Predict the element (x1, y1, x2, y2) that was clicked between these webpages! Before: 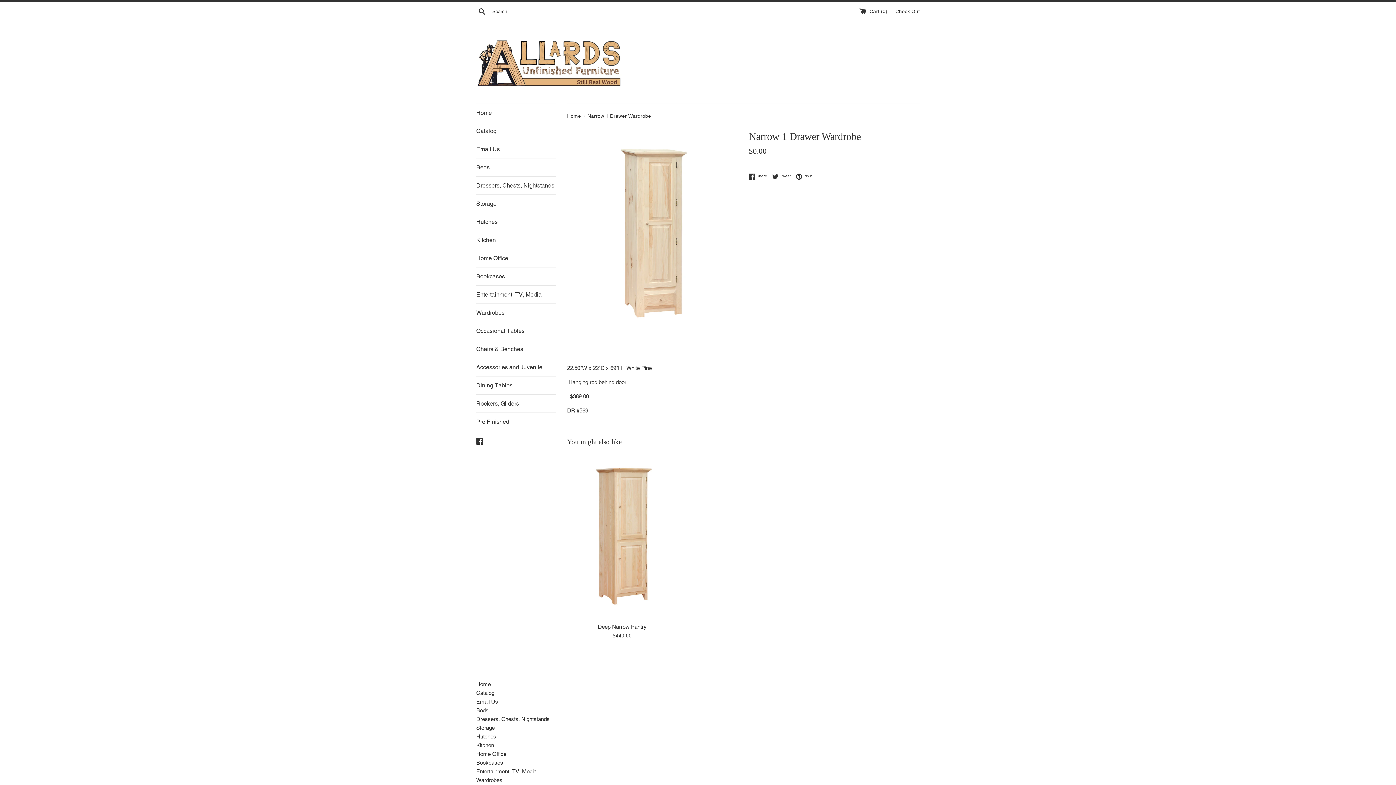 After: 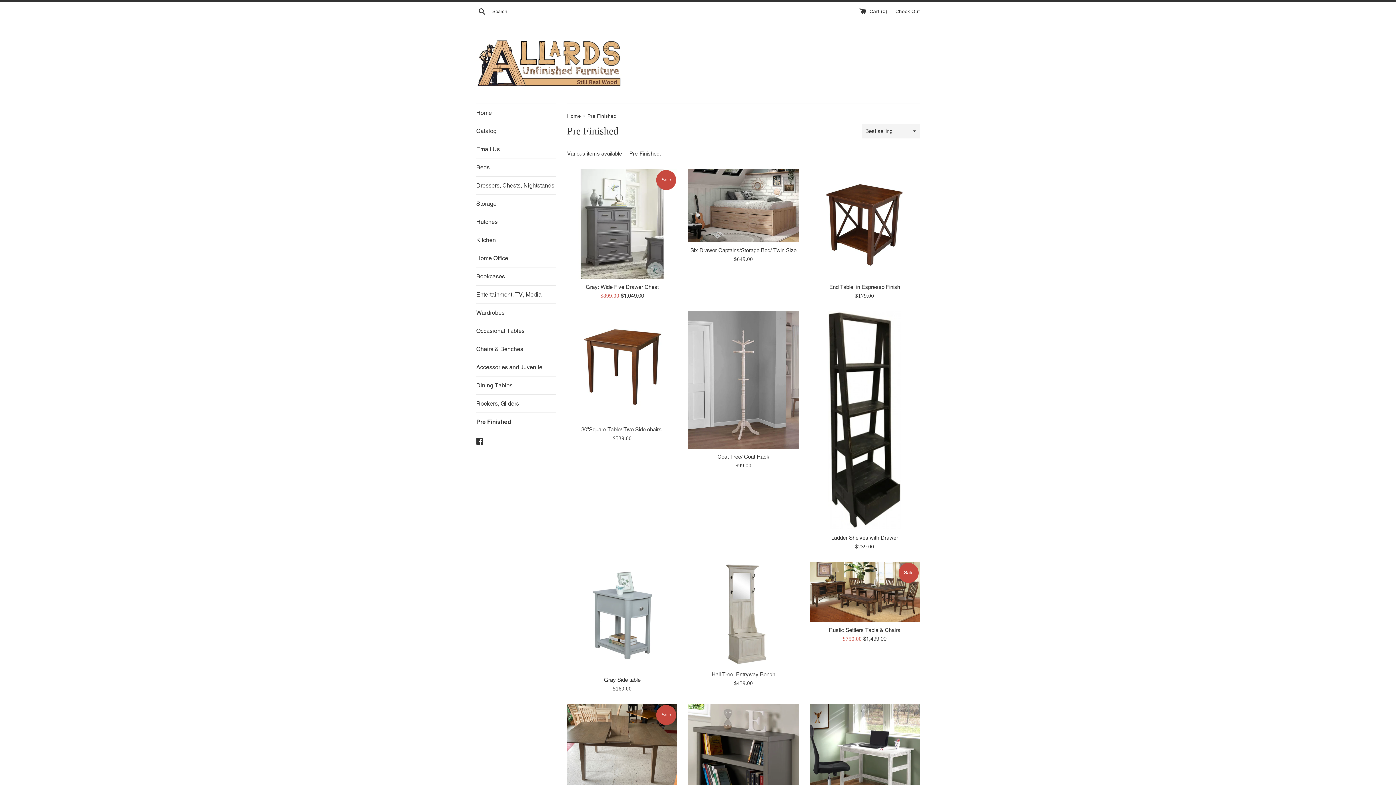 Action: bbox: (476, 413, 556, 430) label: Pre Finished